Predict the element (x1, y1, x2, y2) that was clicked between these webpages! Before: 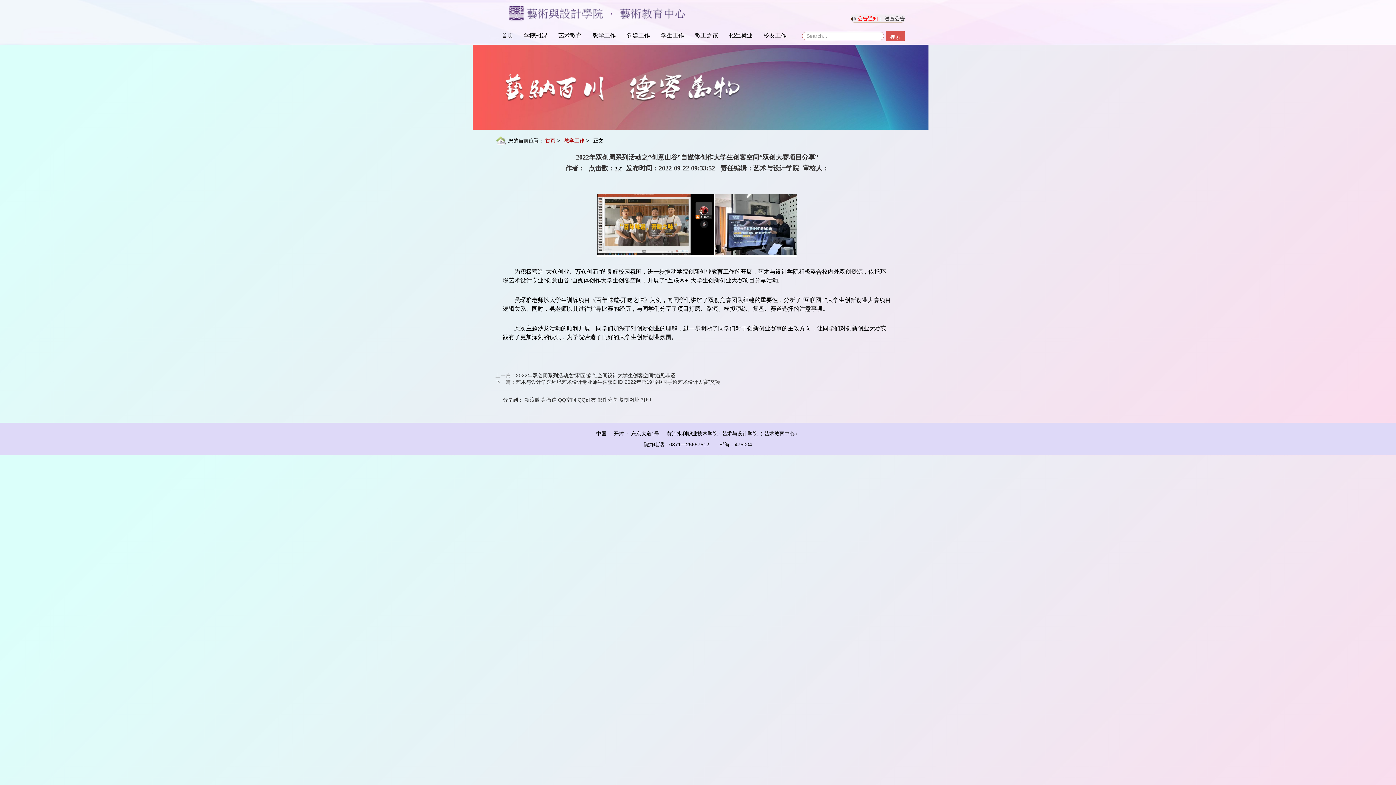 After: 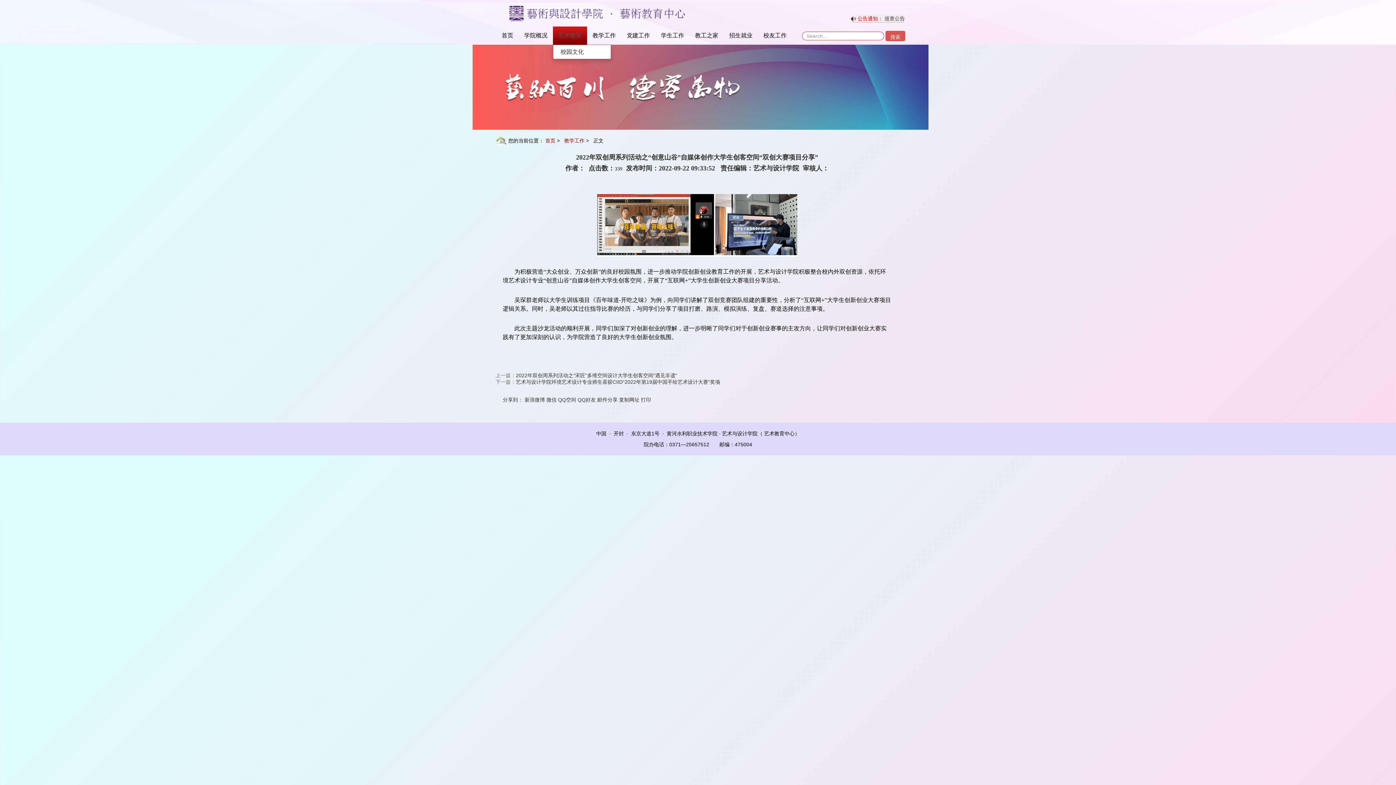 Action: bbox: (553, 26, 587, 44) label: 艺术教育